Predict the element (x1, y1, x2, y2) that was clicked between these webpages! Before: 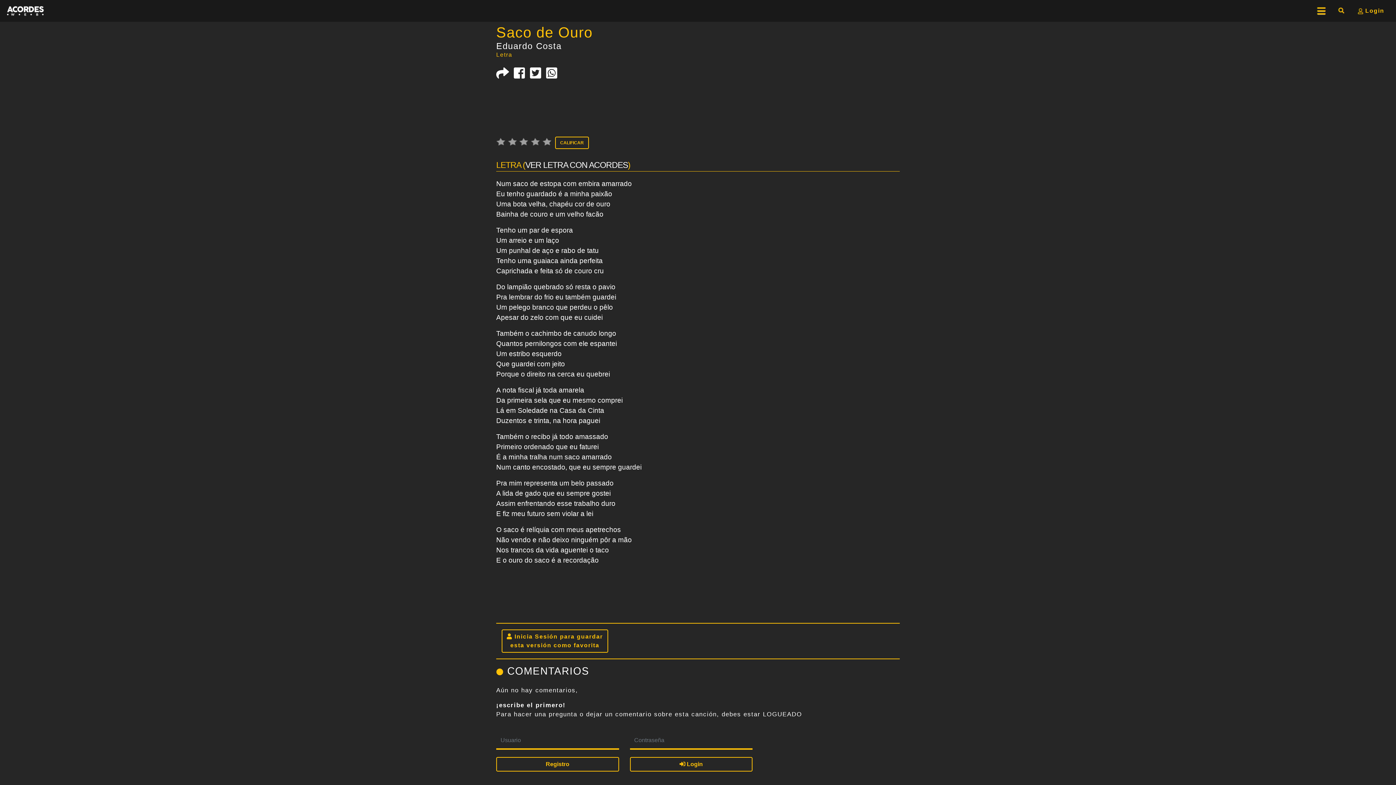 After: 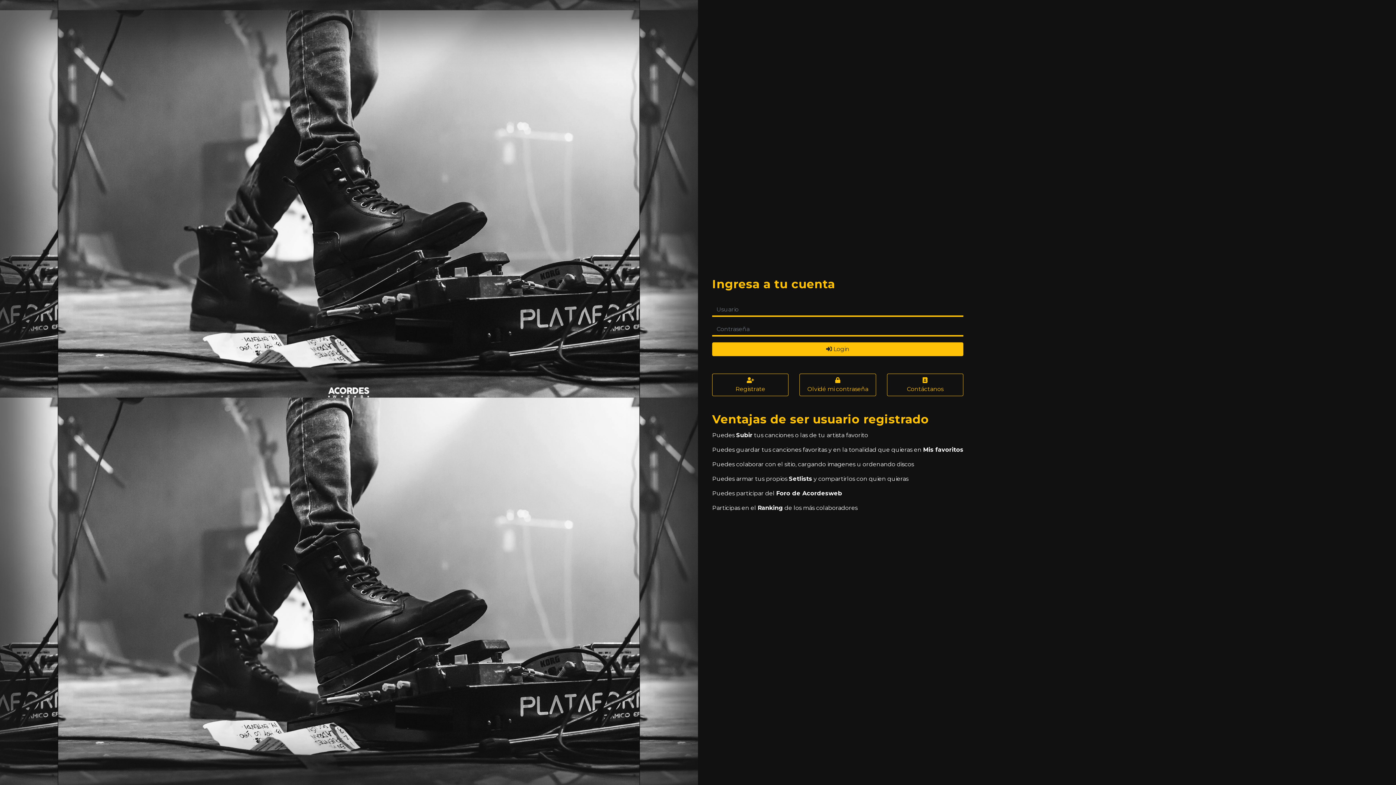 Action: label:  Login bbox: (630, 757, 752, 772)